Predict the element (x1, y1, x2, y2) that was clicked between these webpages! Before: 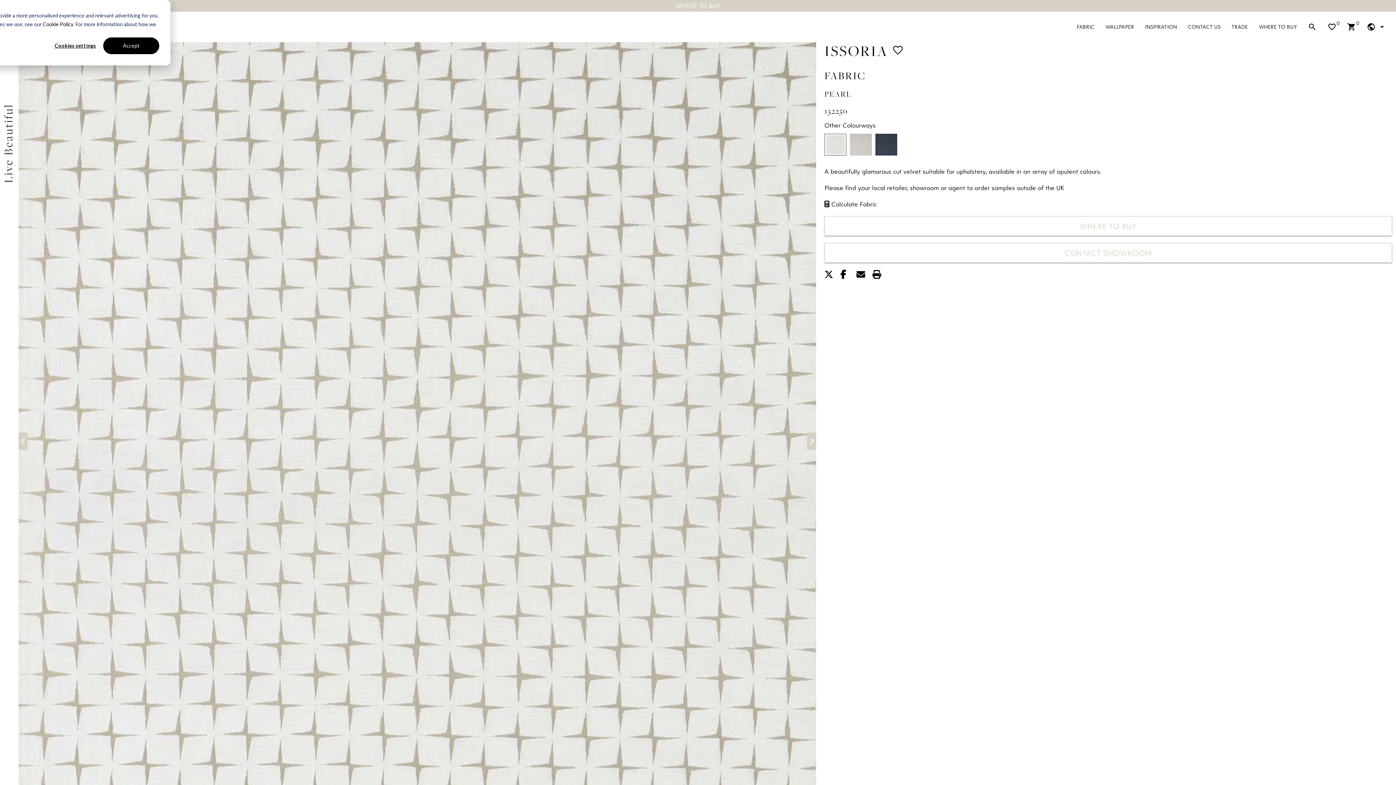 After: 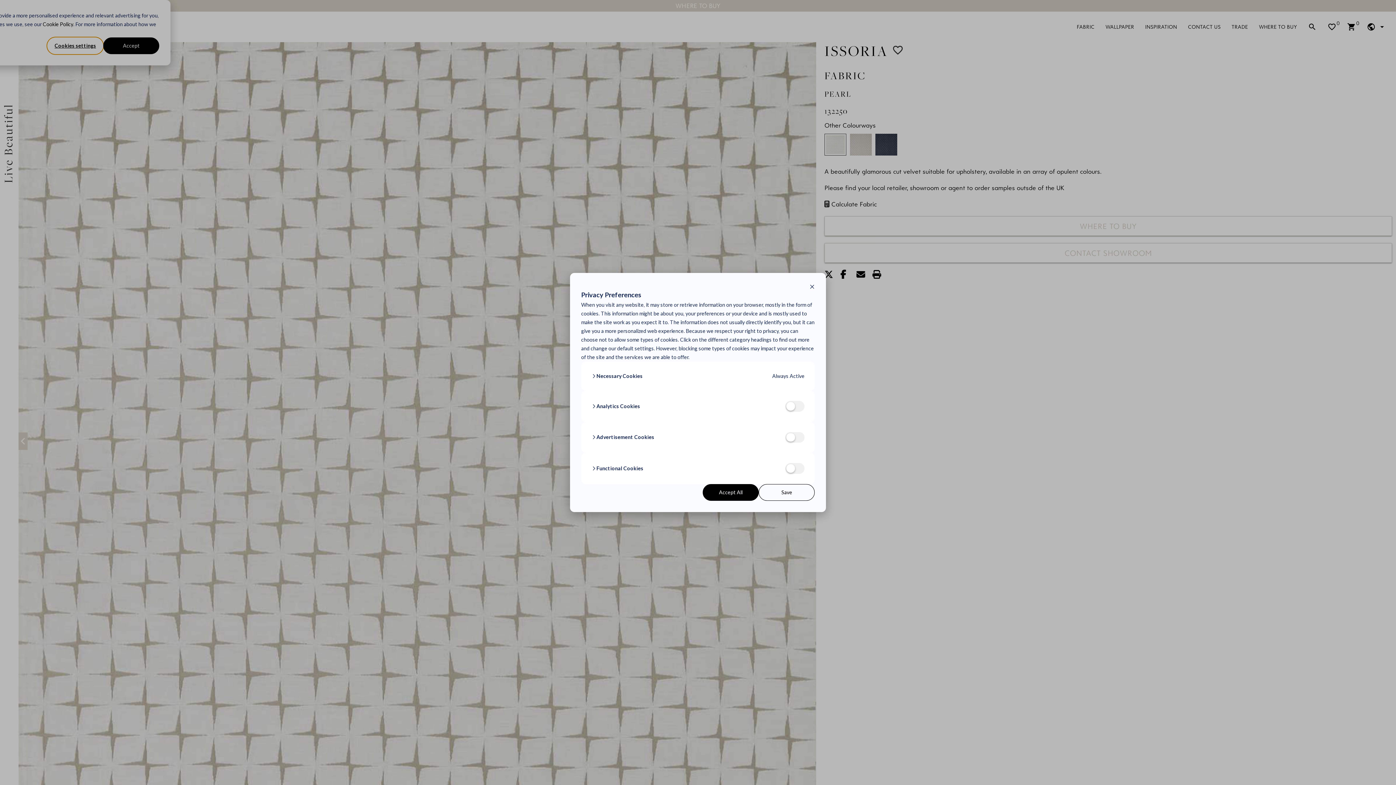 Action: label: Cookies settings bbox: (47, 37, 103, 54)